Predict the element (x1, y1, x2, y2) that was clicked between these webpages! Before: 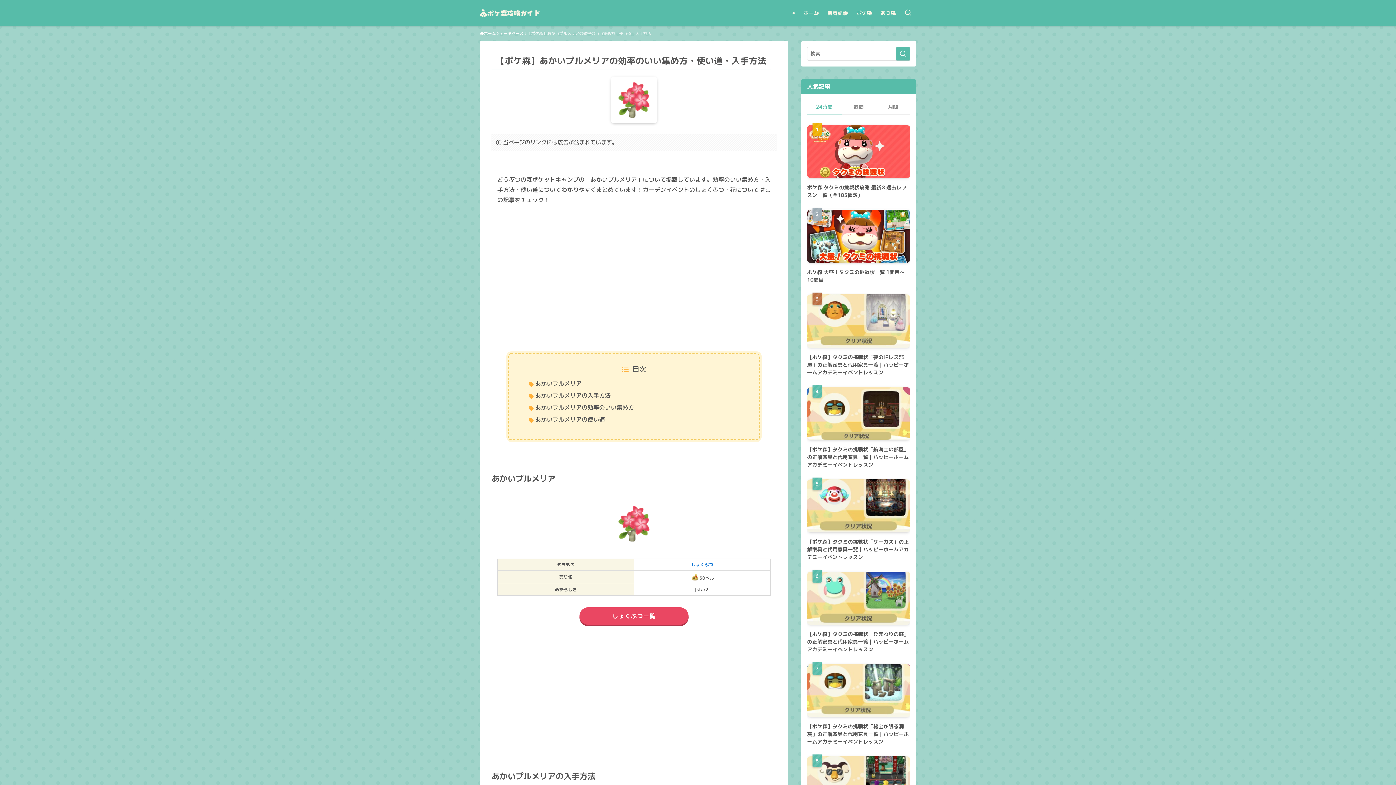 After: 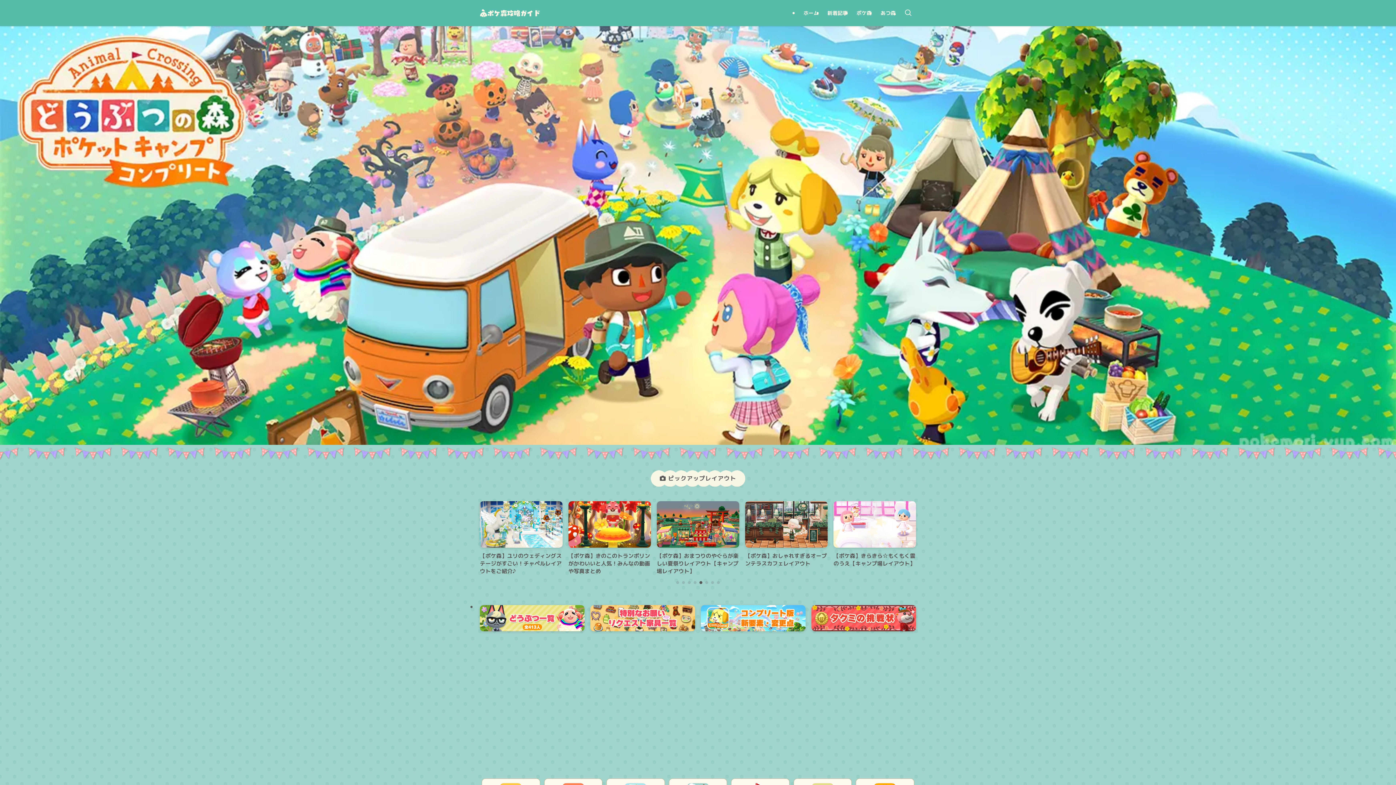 Action: label: ホーム bbox: (480, 30, 496, 36)